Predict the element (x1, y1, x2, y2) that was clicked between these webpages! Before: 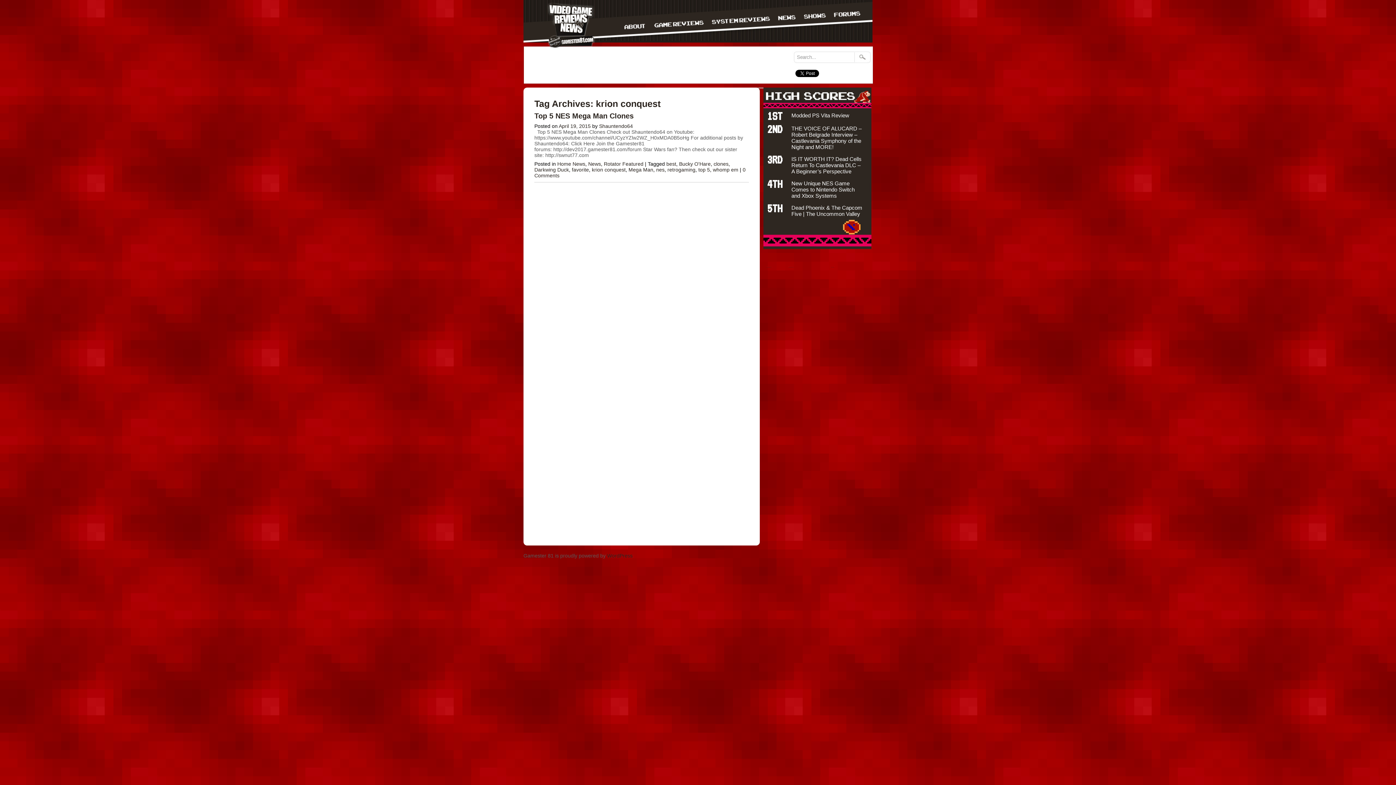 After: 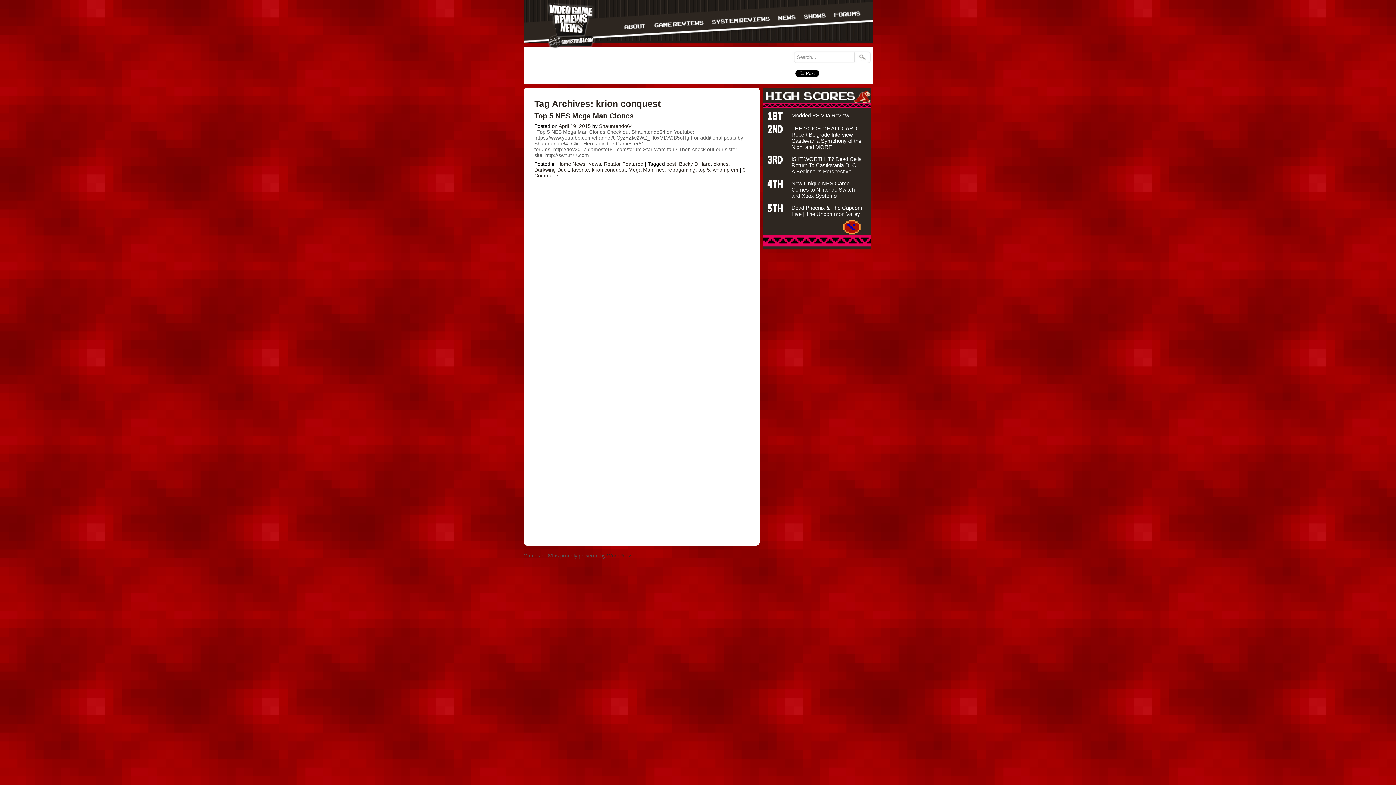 Action: label: krion conquest bbox: (592, 166, 625, 172)